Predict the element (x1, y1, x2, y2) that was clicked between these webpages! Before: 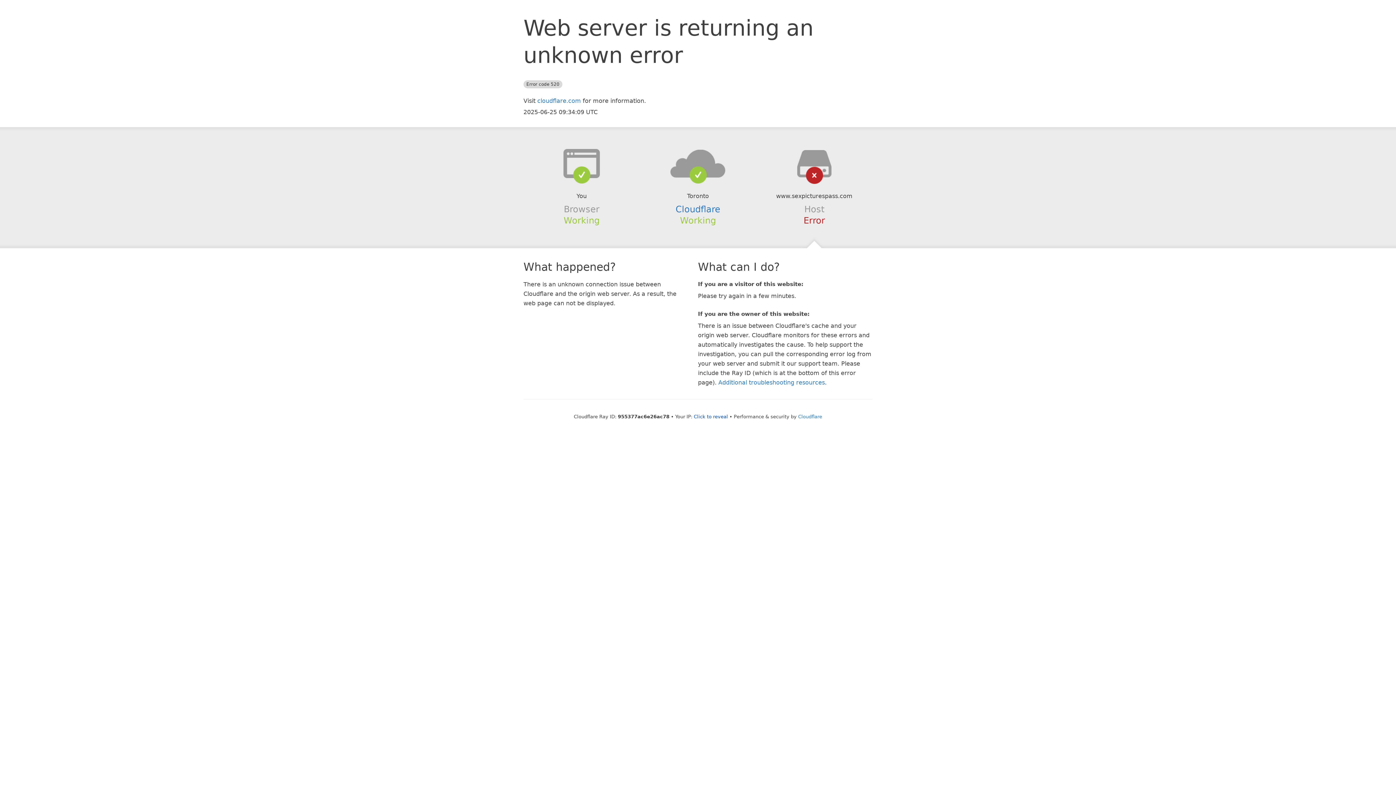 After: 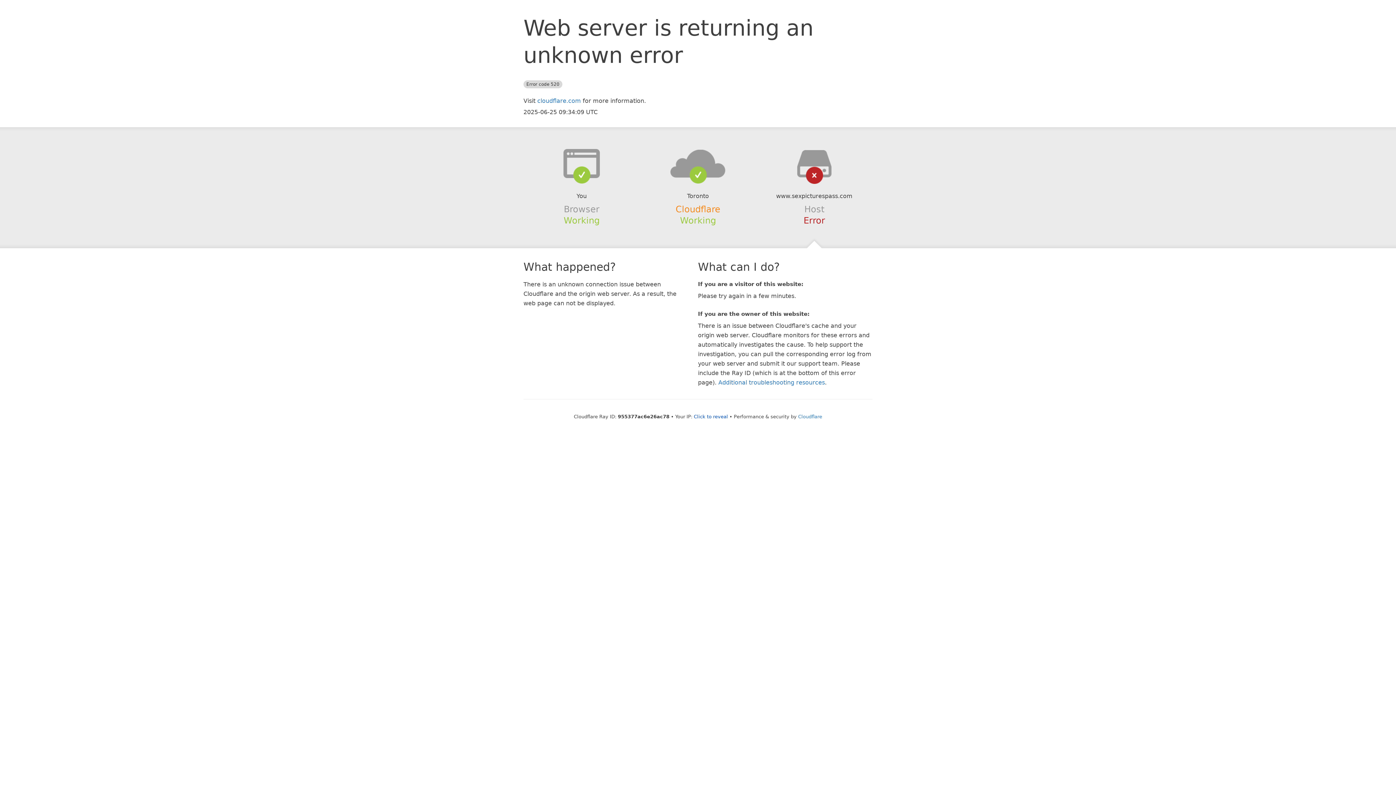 Action: bbox: (675, 204, 720, 214) label: Cloudflare